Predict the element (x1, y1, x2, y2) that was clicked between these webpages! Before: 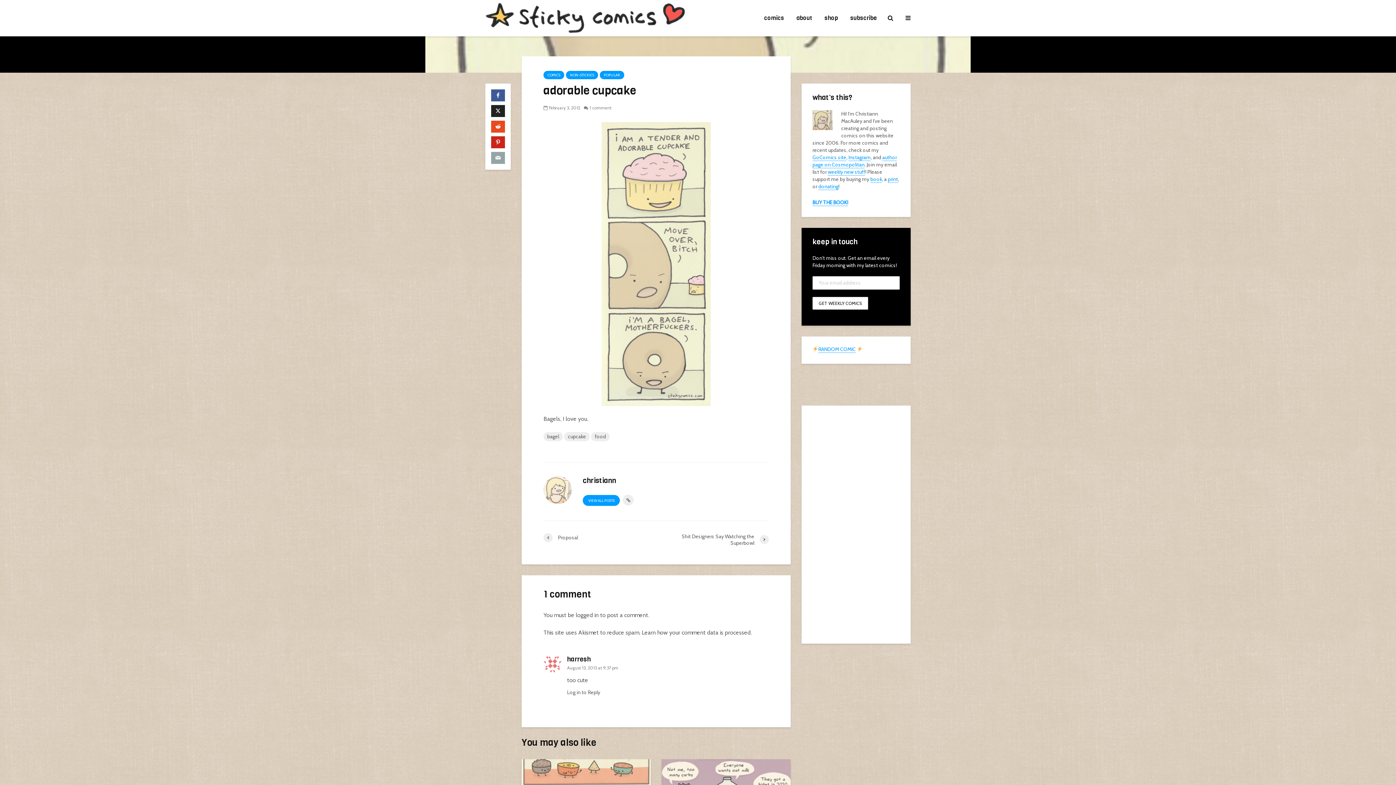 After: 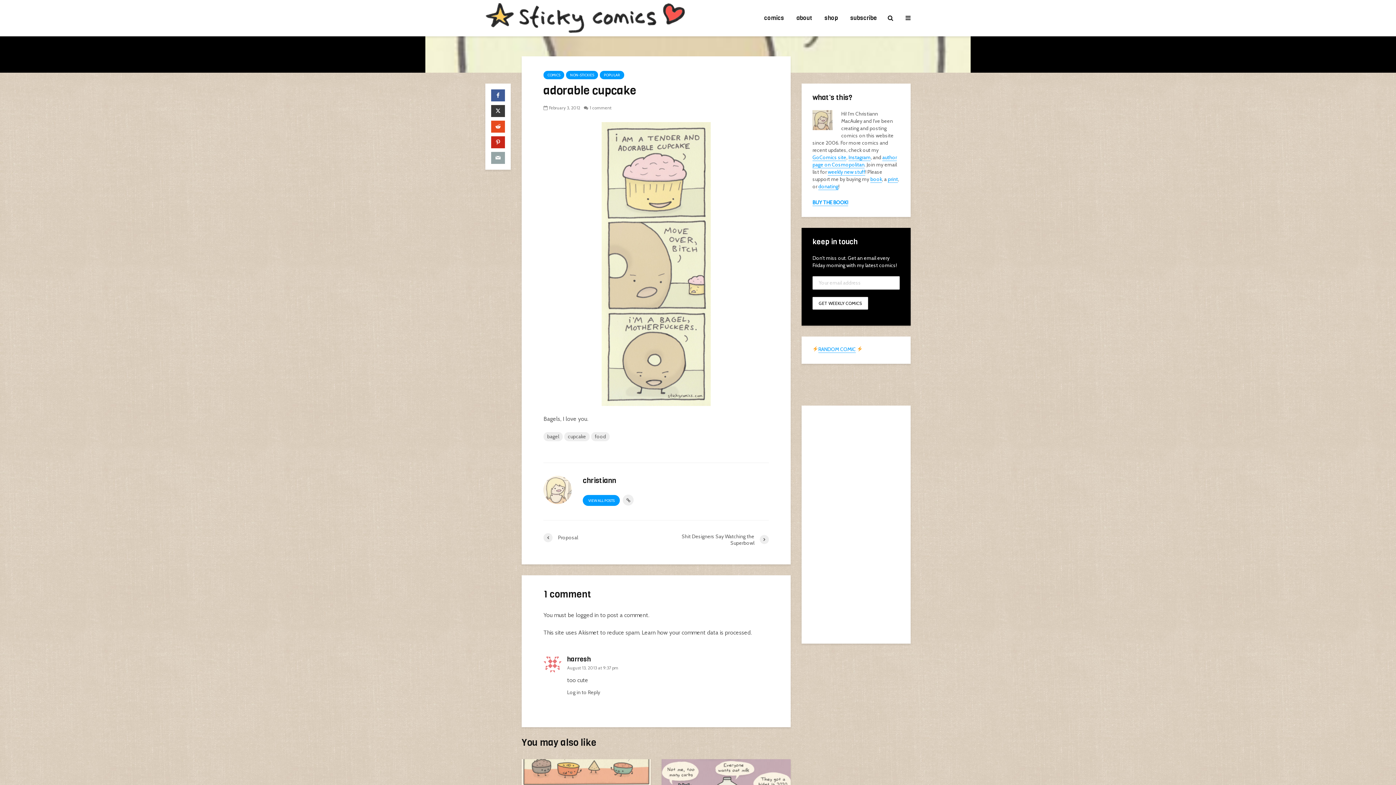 Action: bbox: (491, 105, 505, 117)